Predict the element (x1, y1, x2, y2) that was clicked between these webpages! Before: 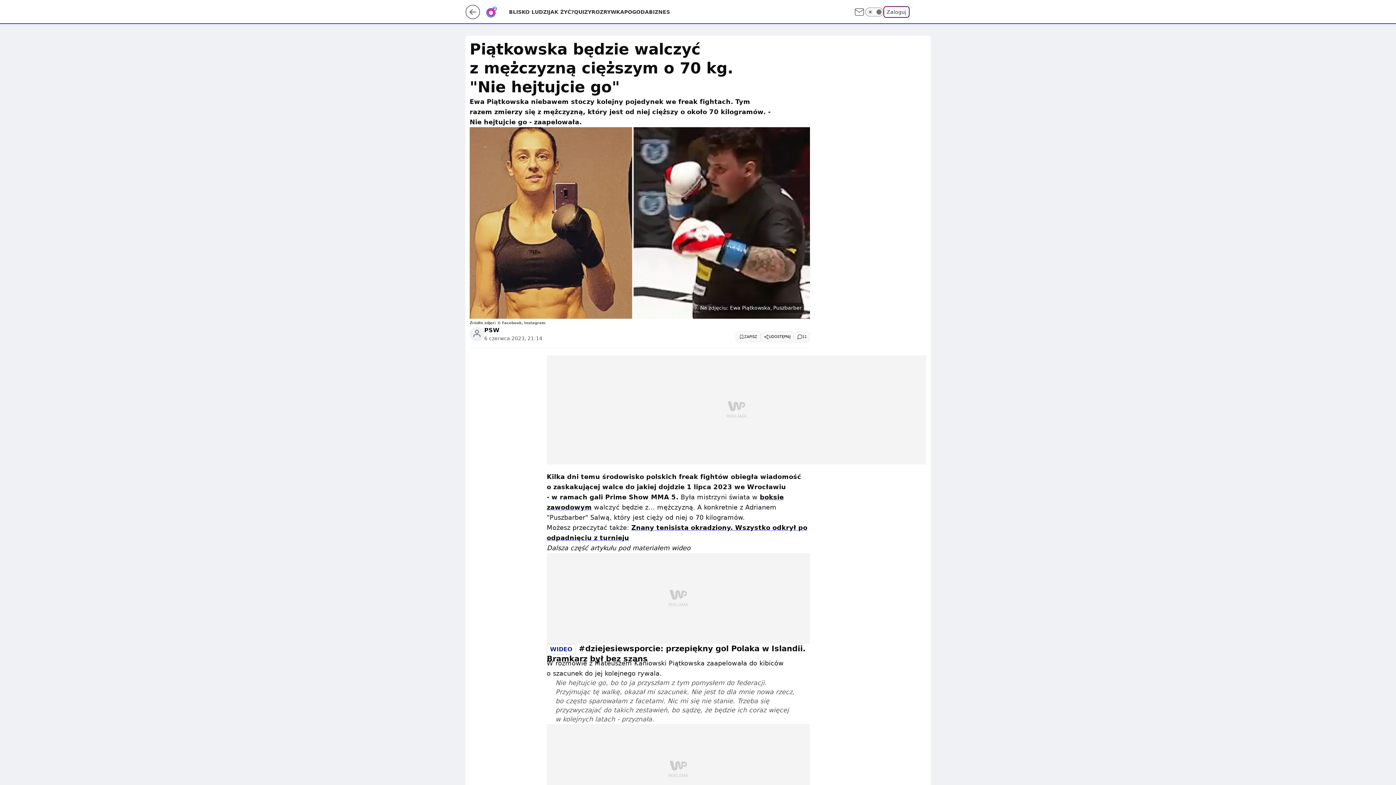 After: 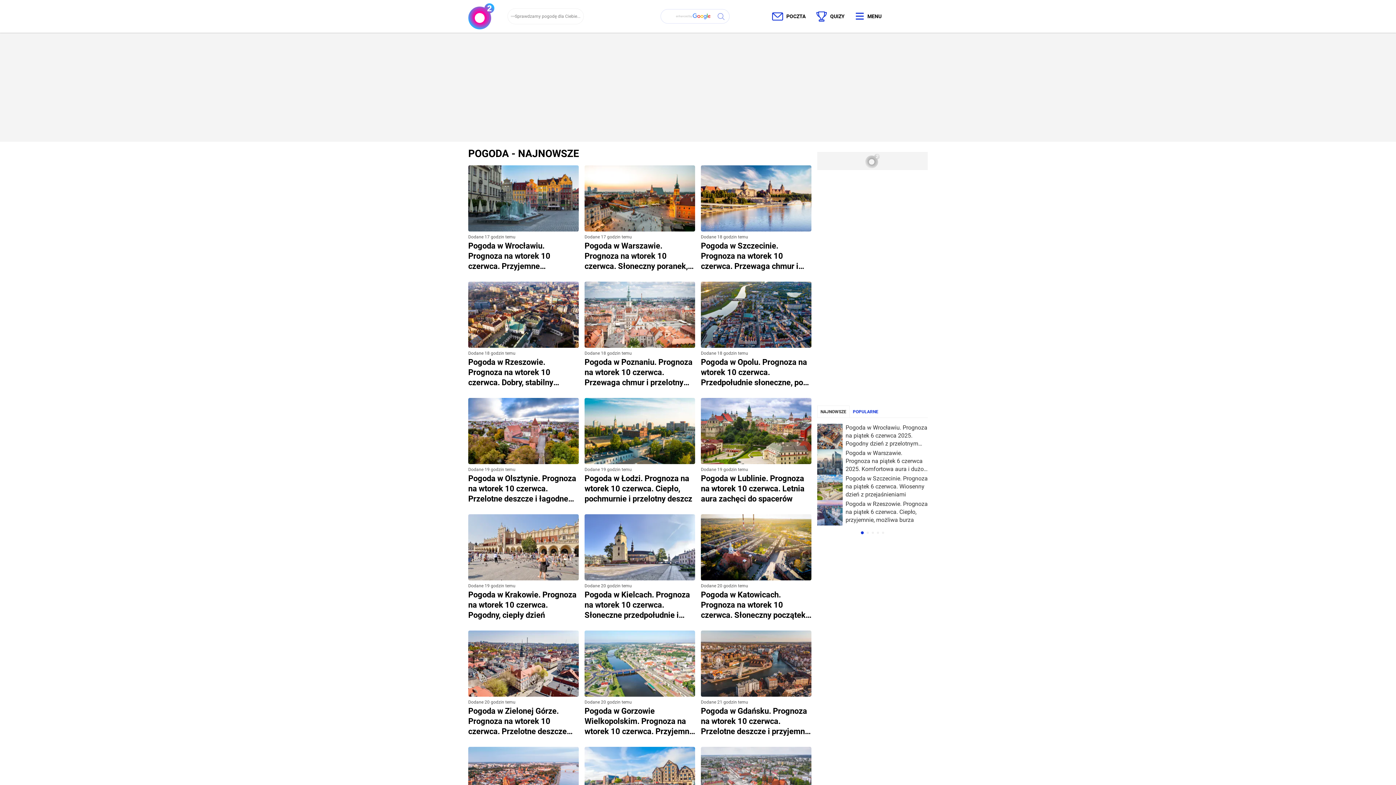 Action: bbox: (624, 8, 649, 15) label: POGODA